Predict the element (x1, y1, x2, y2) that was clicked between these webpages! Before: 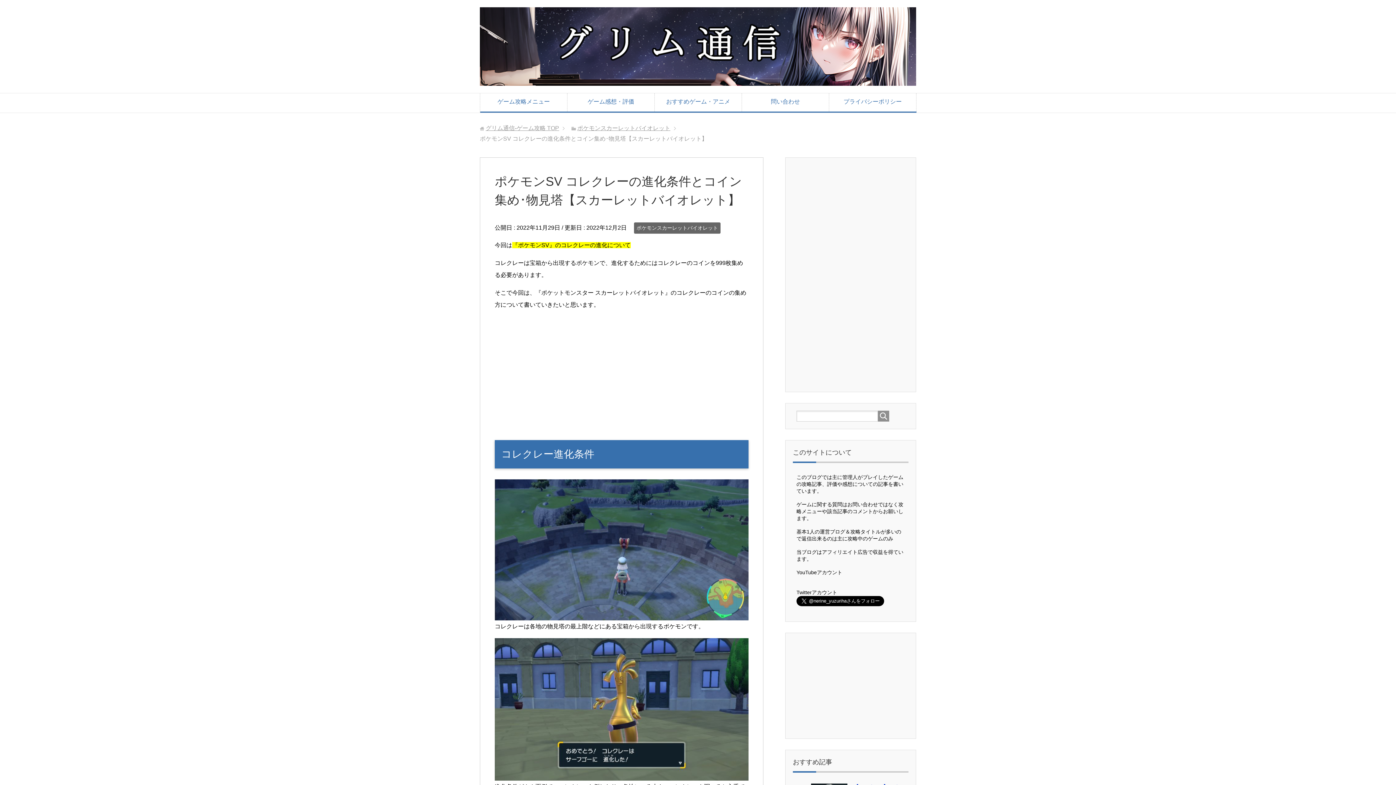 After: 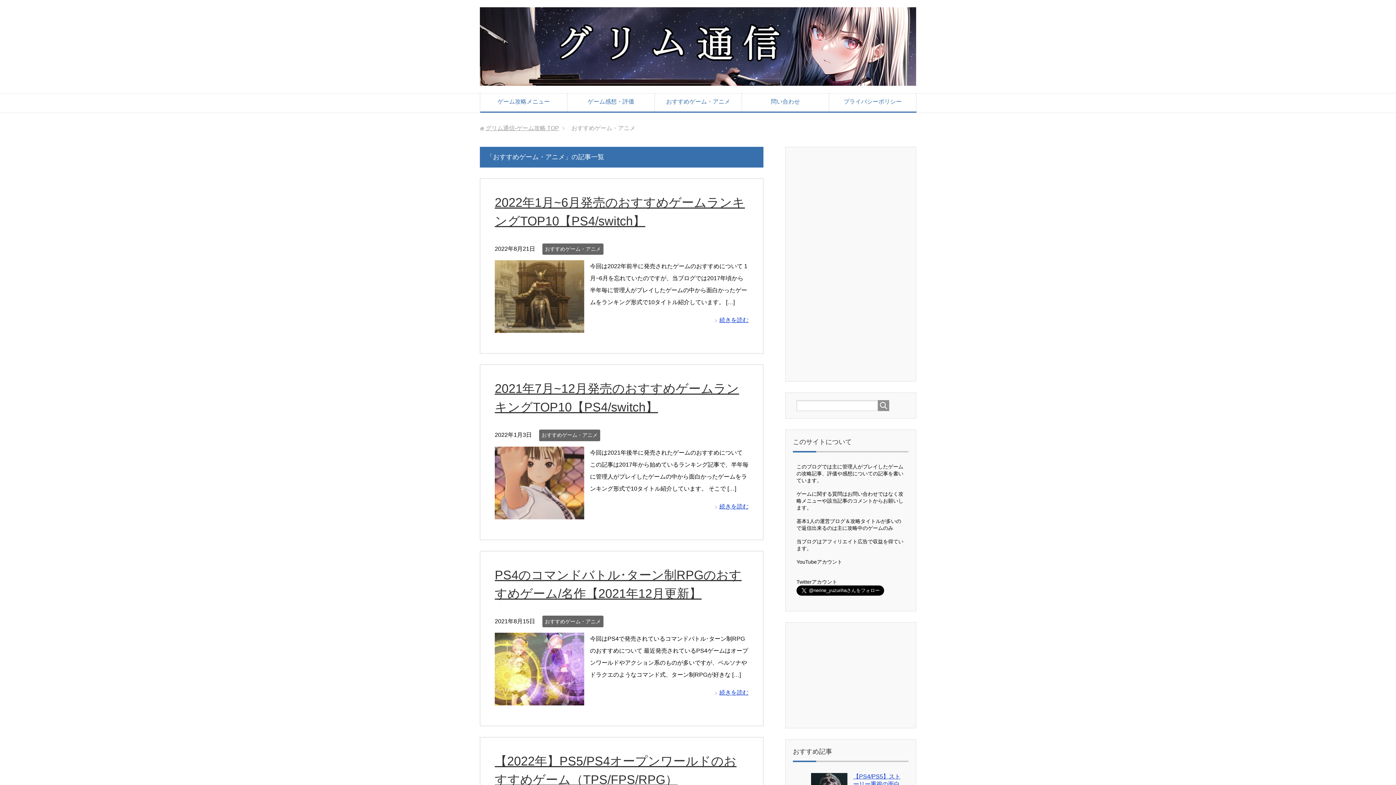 Action: label: おすすめゲーム・アニメ bbox: (654, 93, 742, 111)